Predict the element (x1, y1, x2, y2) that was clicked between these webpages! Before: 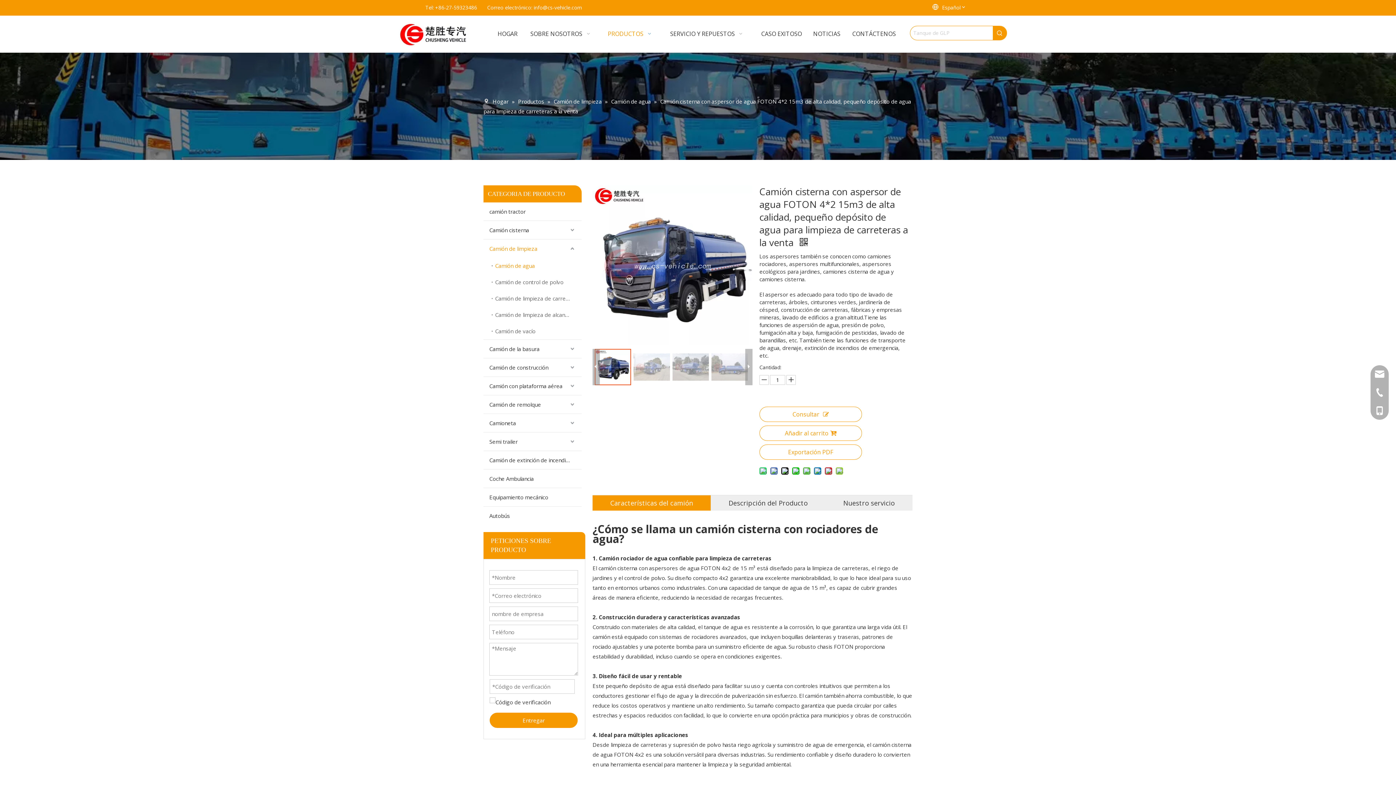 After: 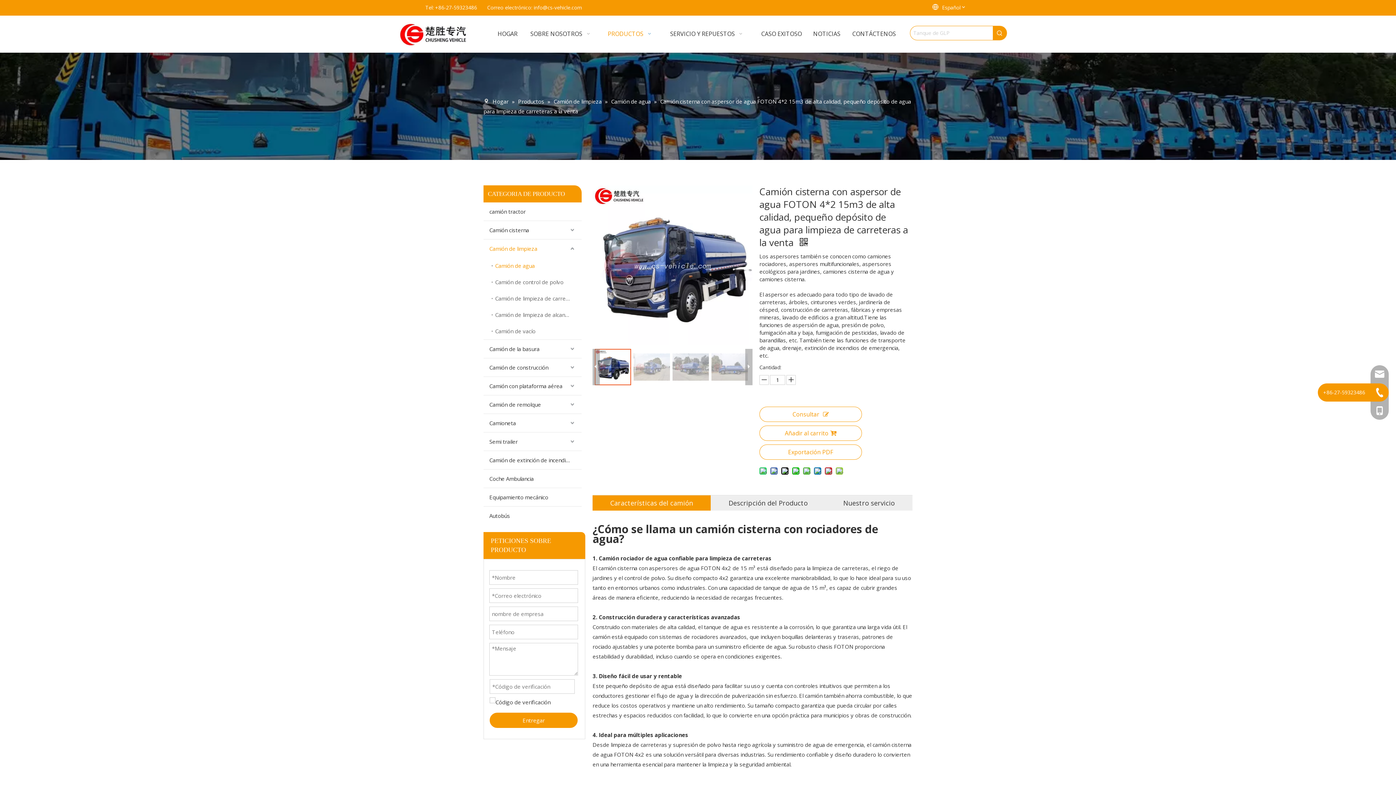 Action: bbox: (1370, 383, 1389, 401)